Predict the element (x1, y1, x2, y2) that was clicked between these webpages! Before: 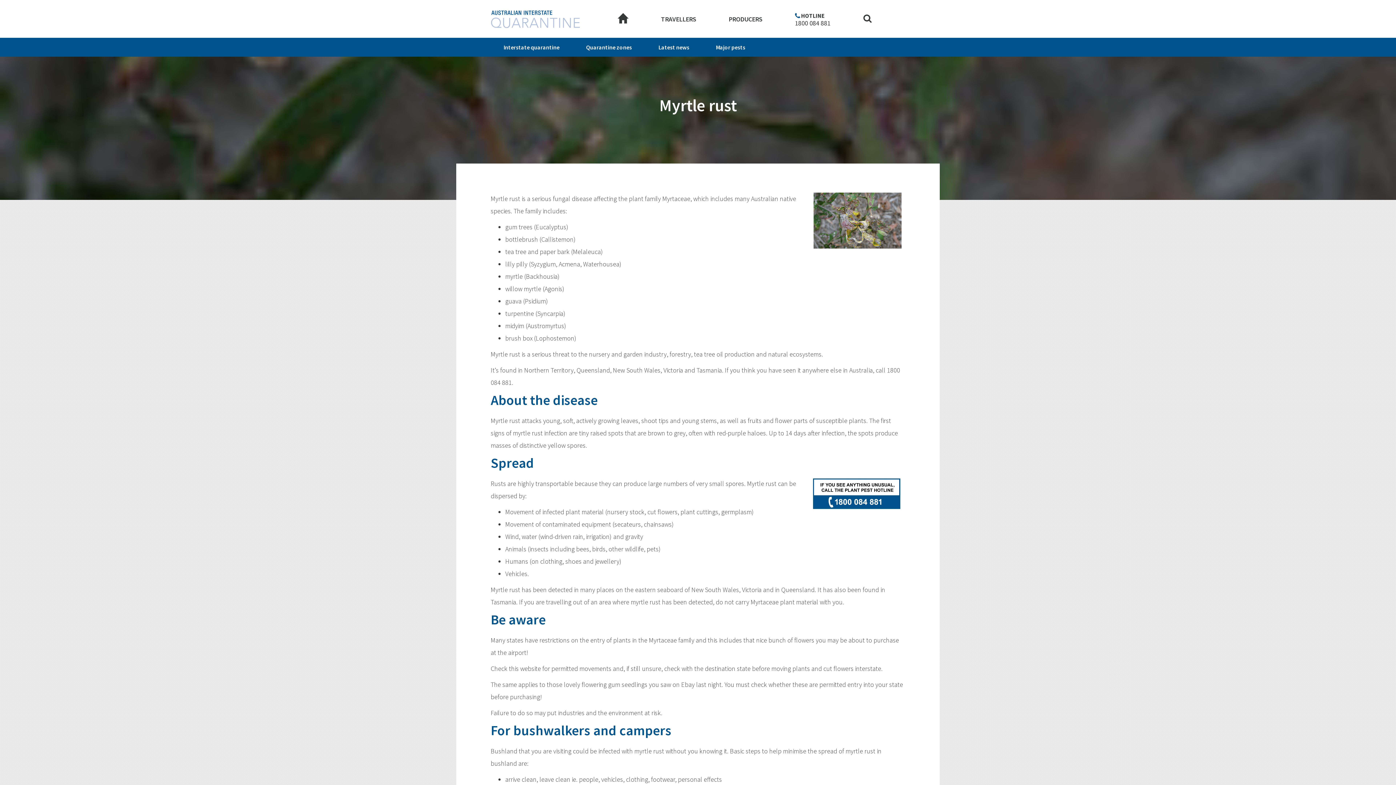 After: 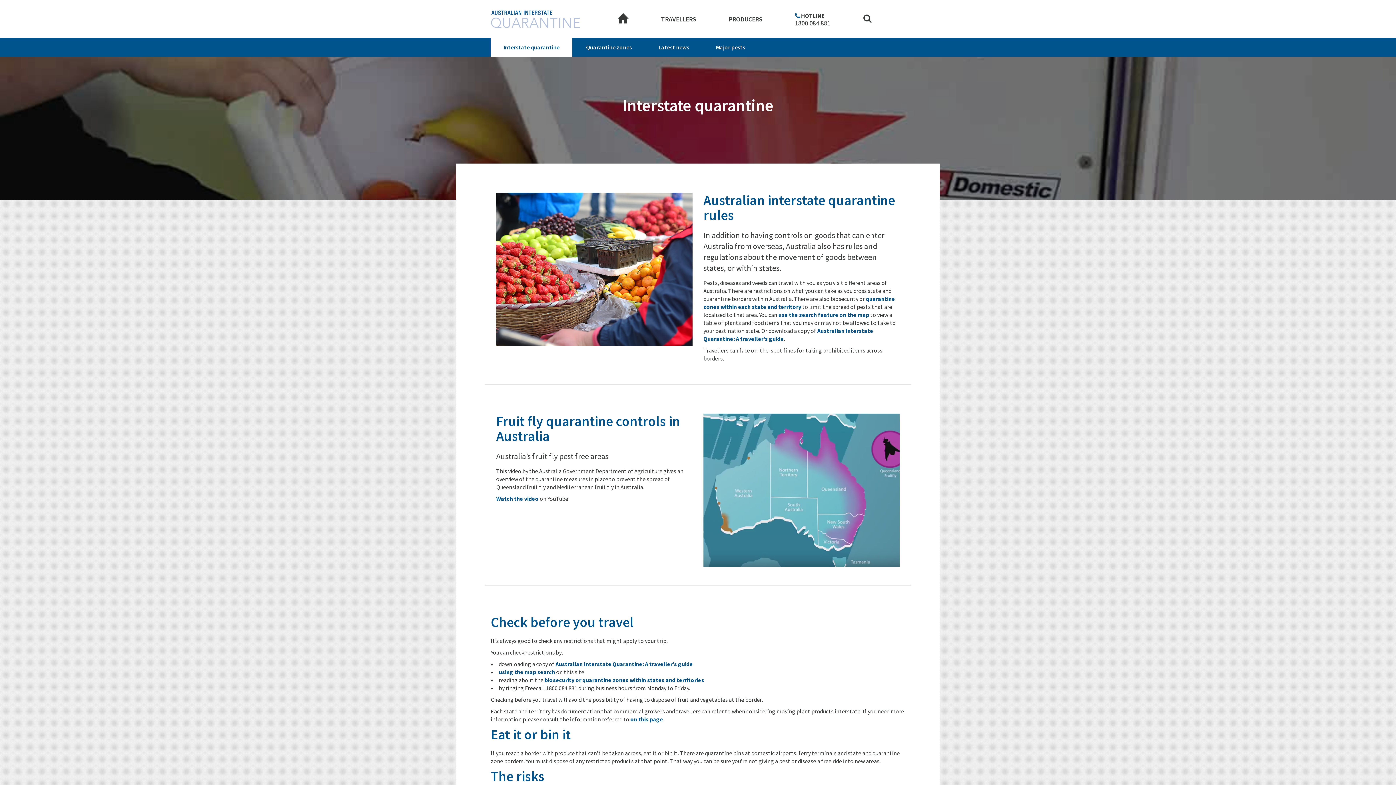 Action: bbox: (490, 37, 572, 56) label: Interstate quarantine